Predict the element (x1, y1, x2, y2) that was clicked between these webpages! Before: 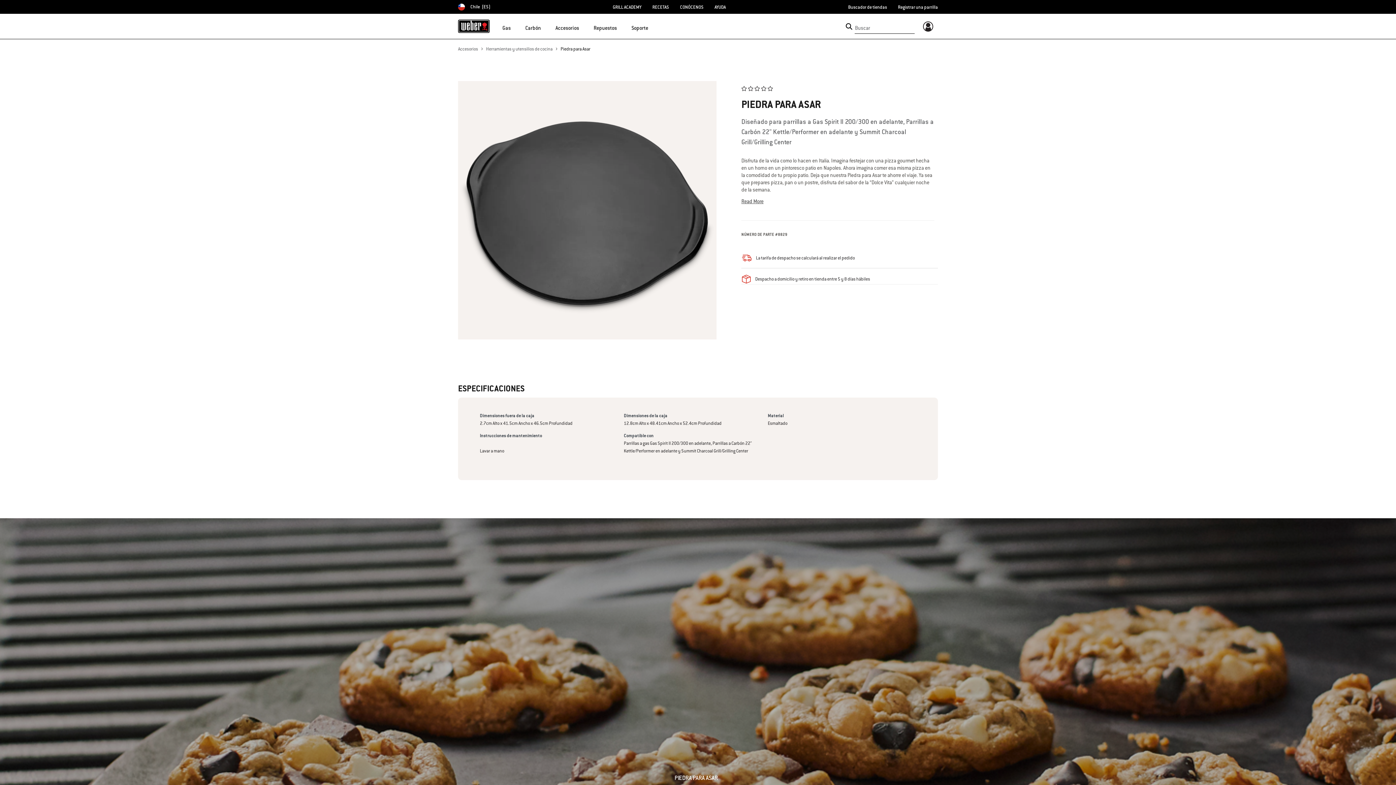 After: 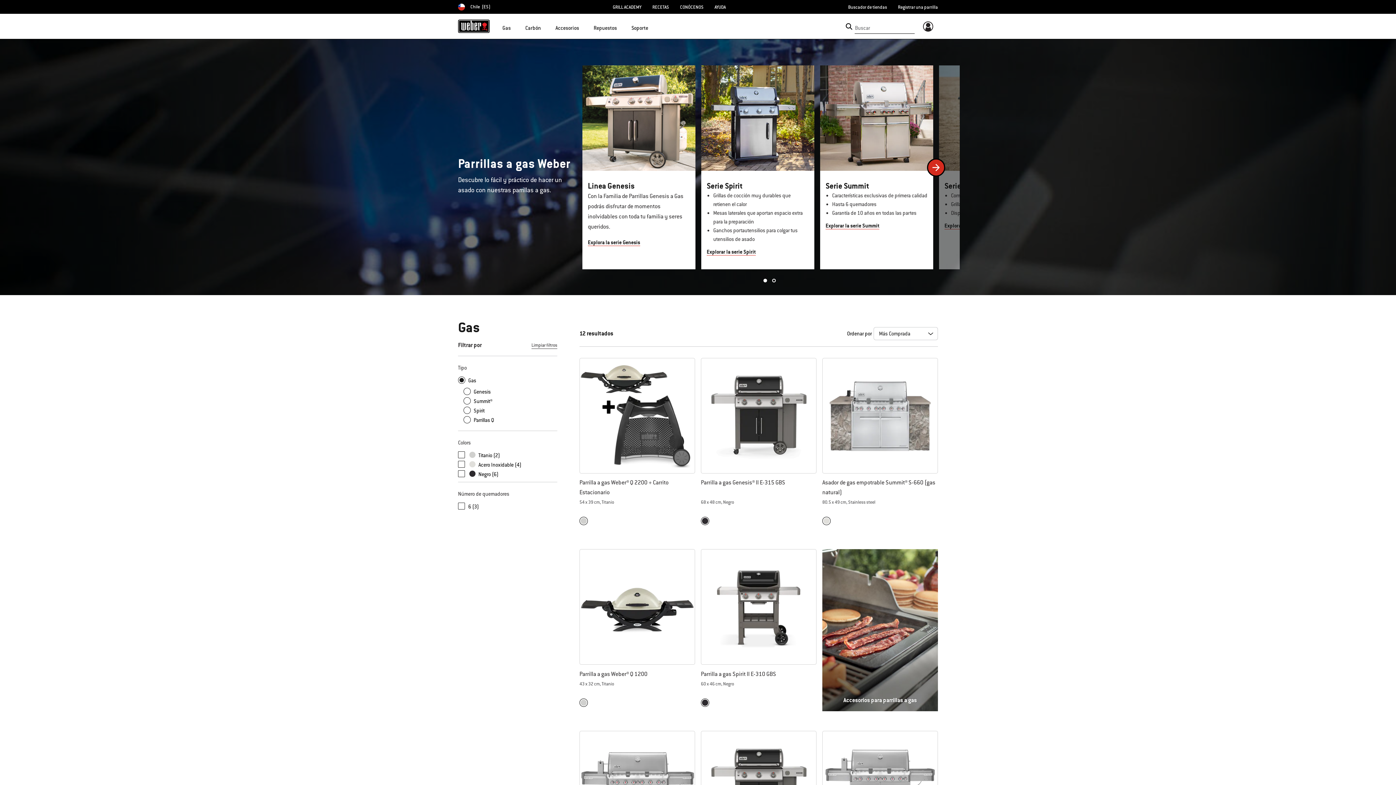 Action: label: Gas bbox: (502, 21, 510, 38)